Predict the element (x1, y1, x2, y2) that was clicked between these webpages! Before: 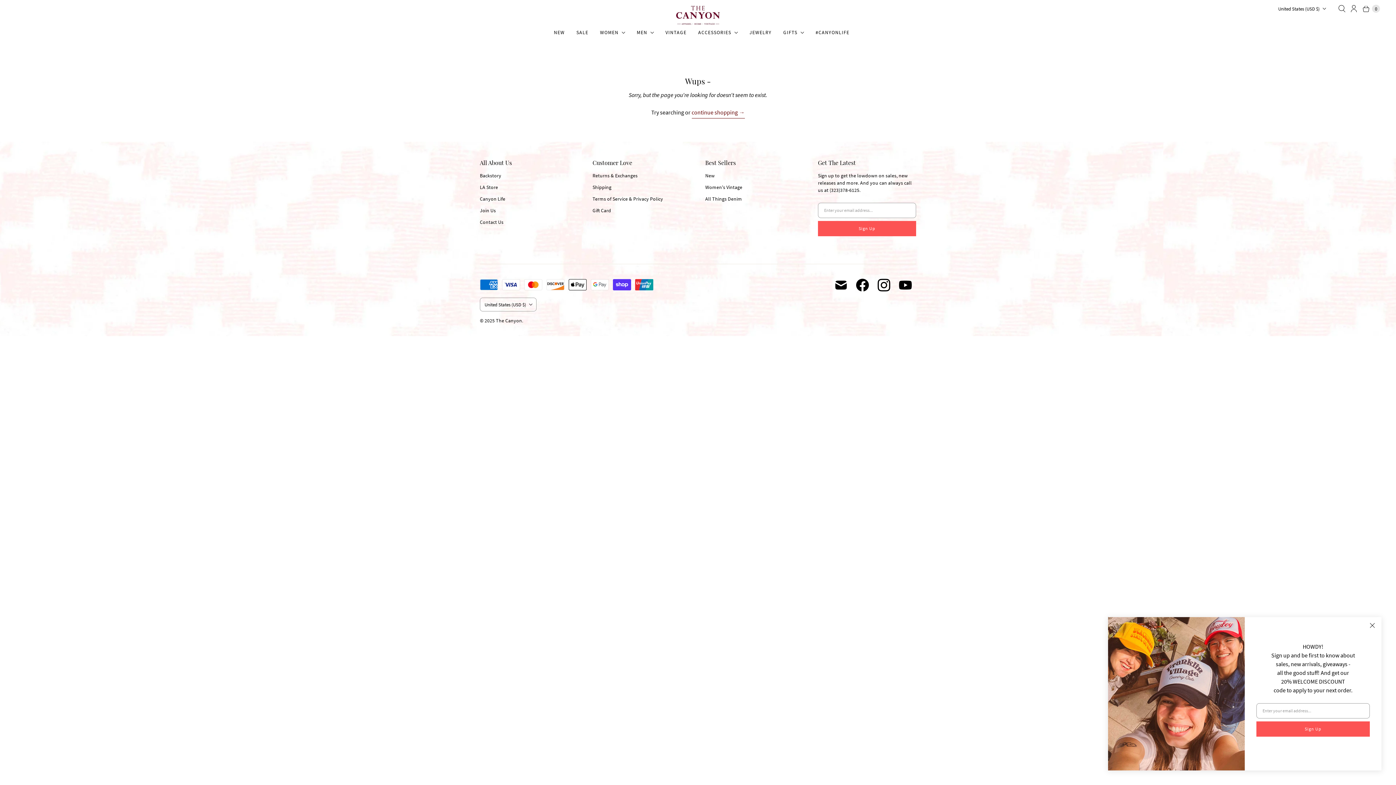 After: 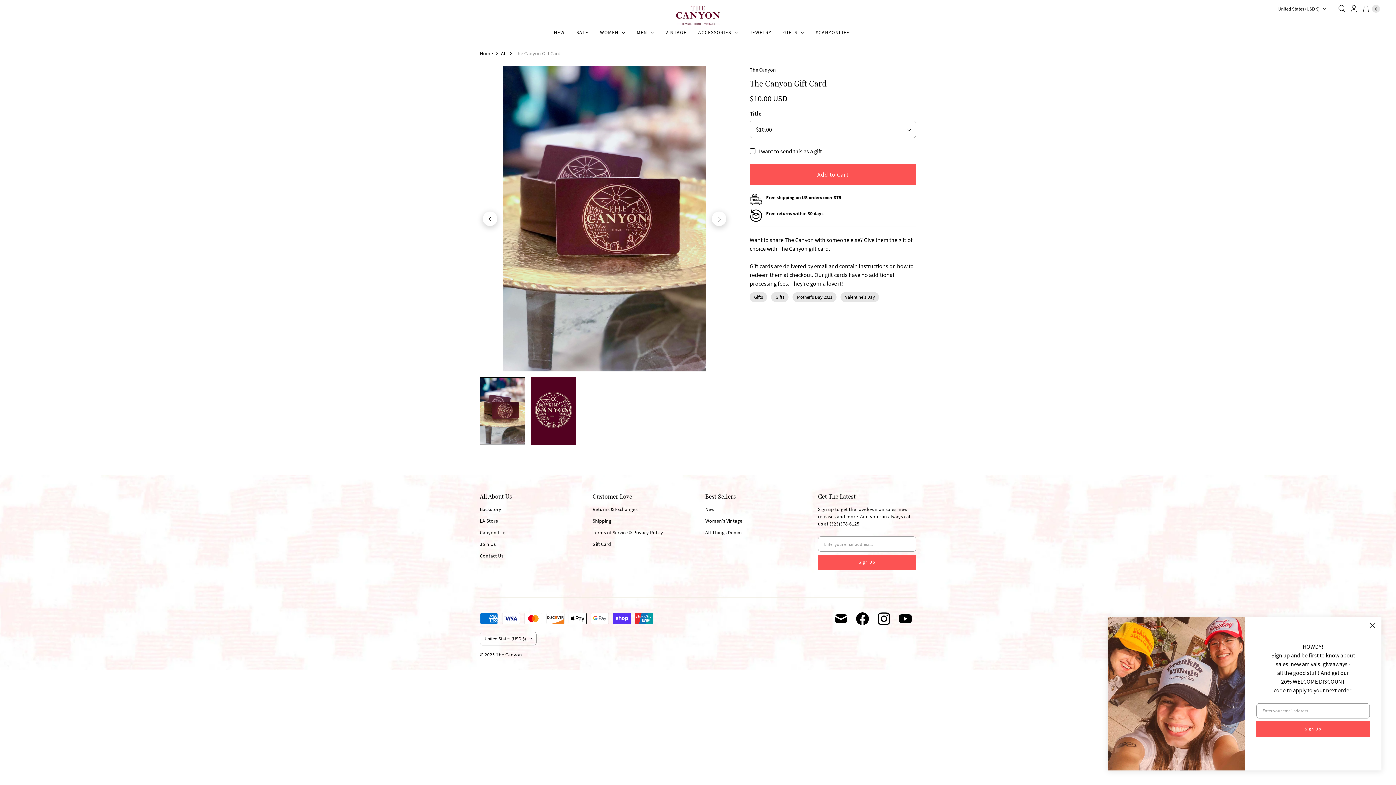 Action: label: Gift Card bbox: (592, 207, 611, 213)